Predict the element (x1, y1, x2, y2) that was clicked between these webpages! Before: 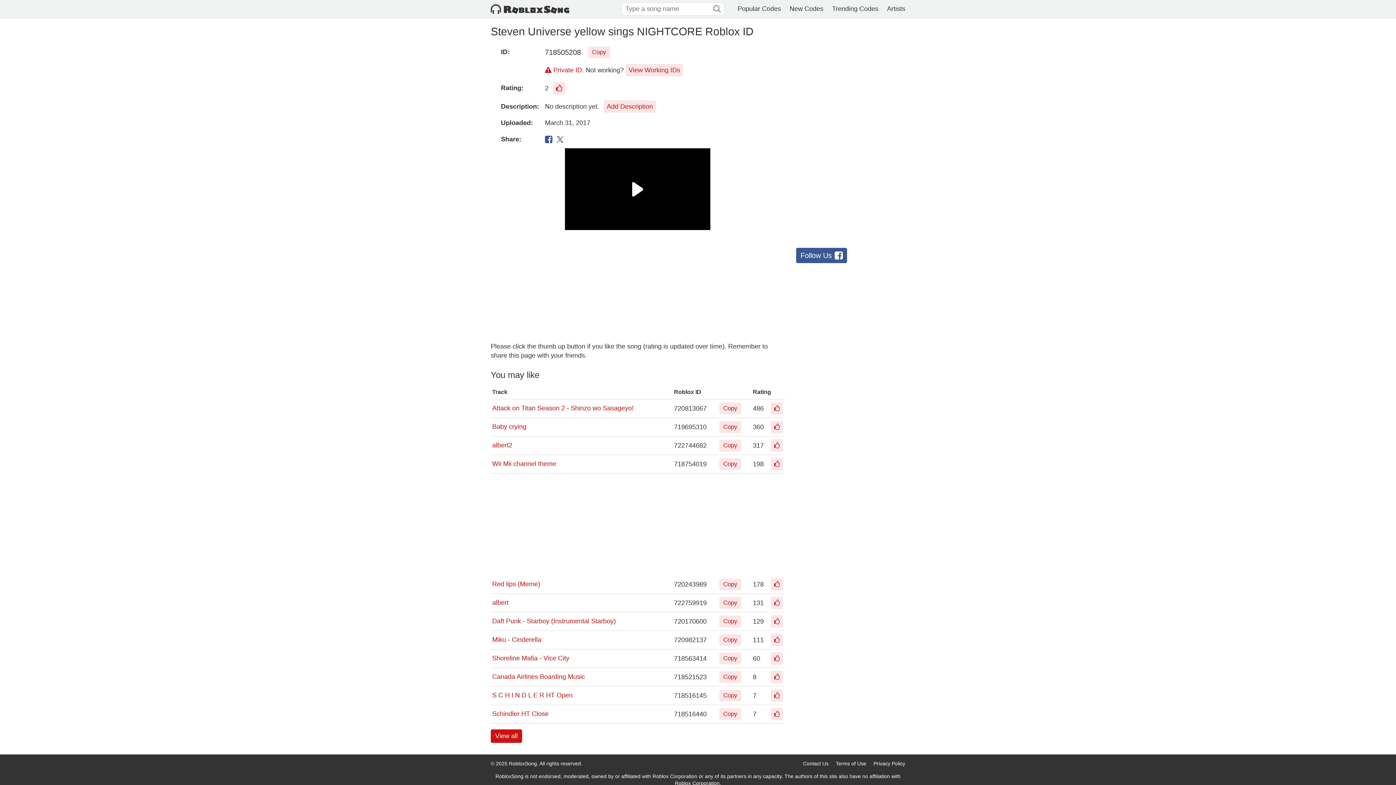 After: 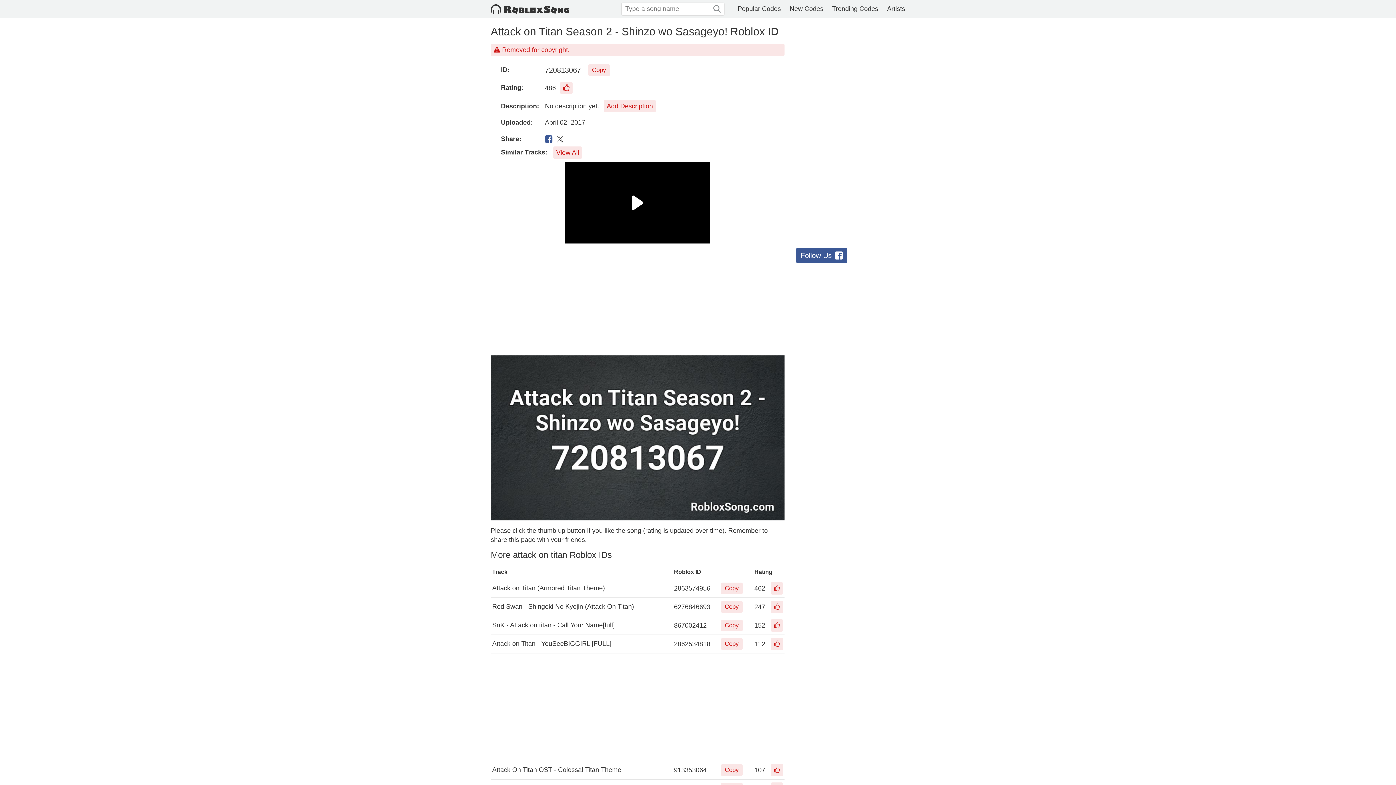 Action: label: Attack on Titan Season 2 - Shinzo wo Sasageyo! bbox: (492, 404, 633, 412)